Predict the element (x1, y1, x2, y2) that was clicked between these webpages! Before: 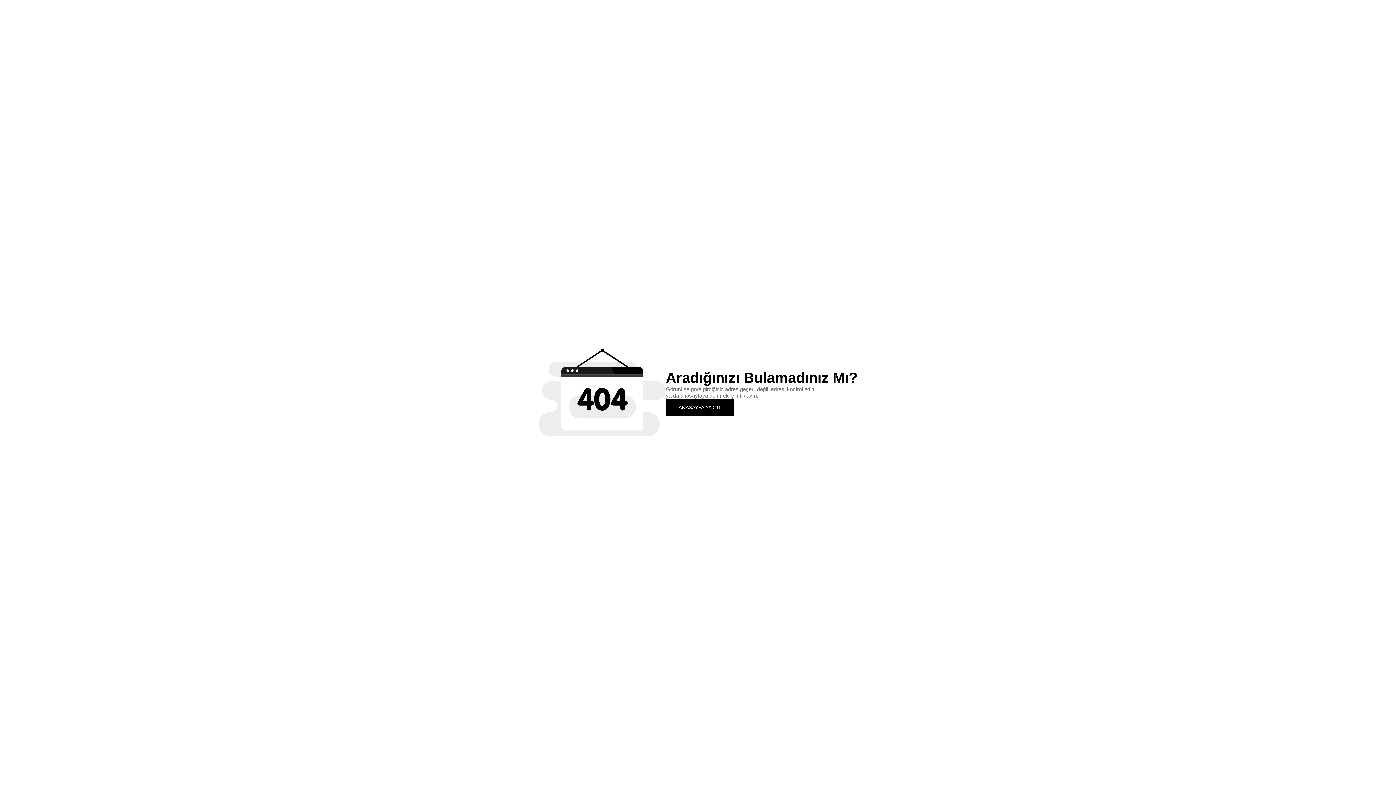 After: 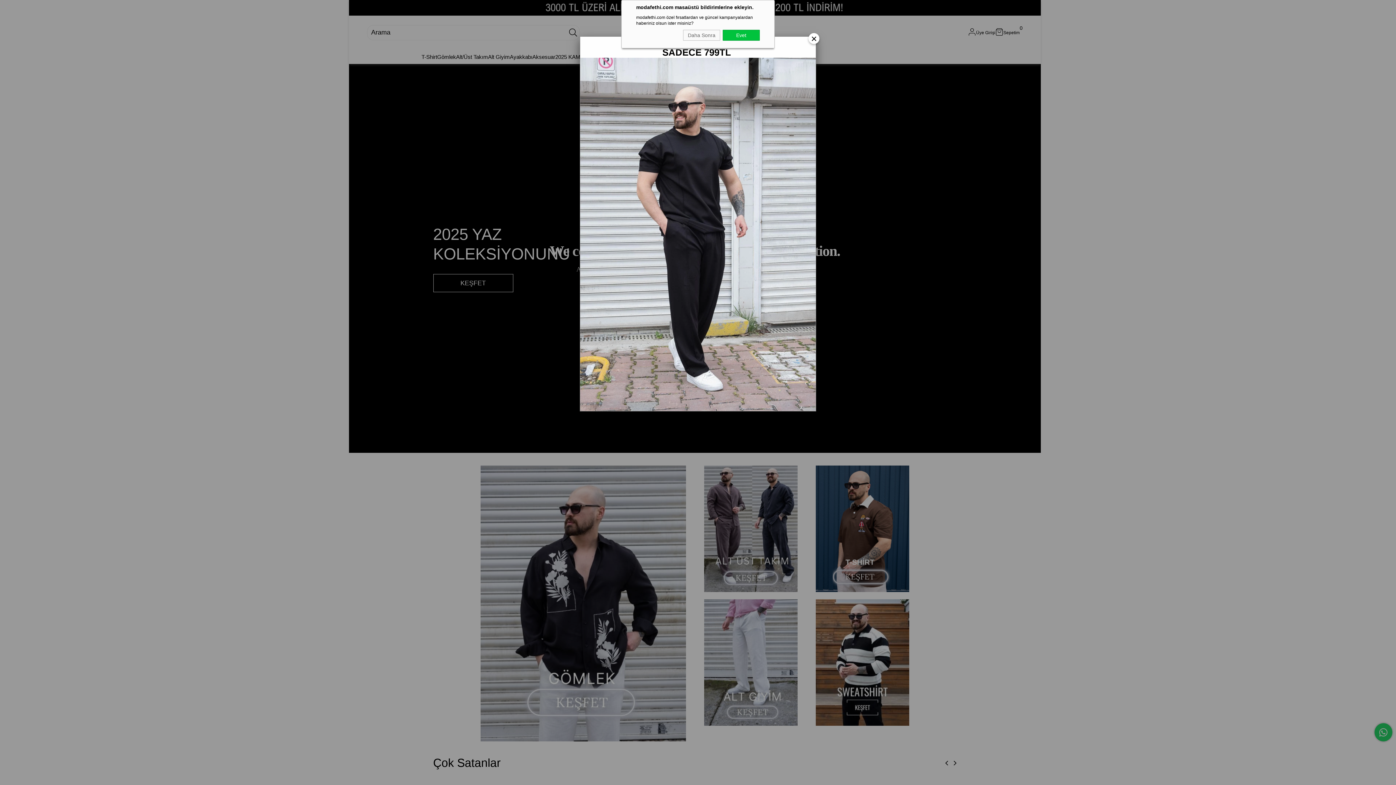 Action: label: ANASAYFA'YA GİT bbox: (666, 399, 734, 415)